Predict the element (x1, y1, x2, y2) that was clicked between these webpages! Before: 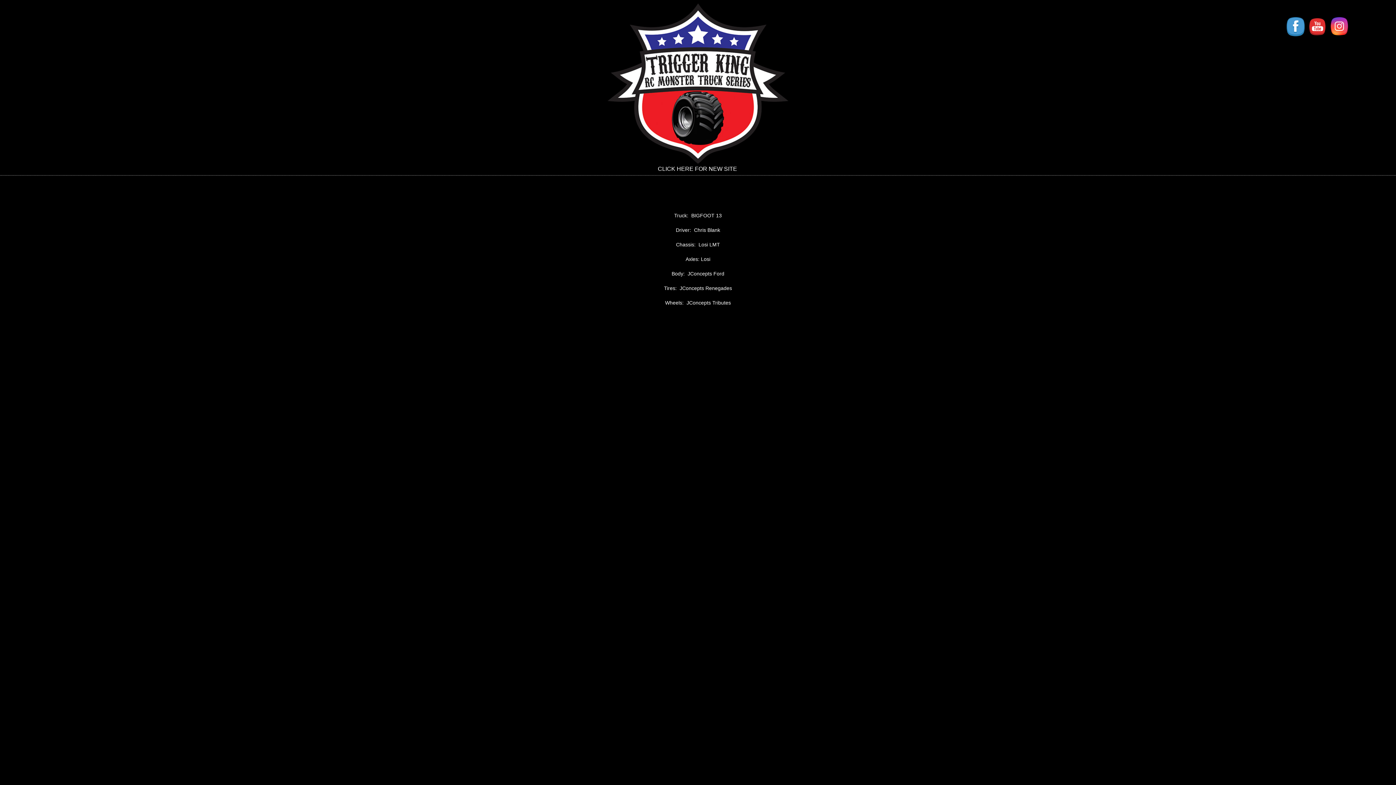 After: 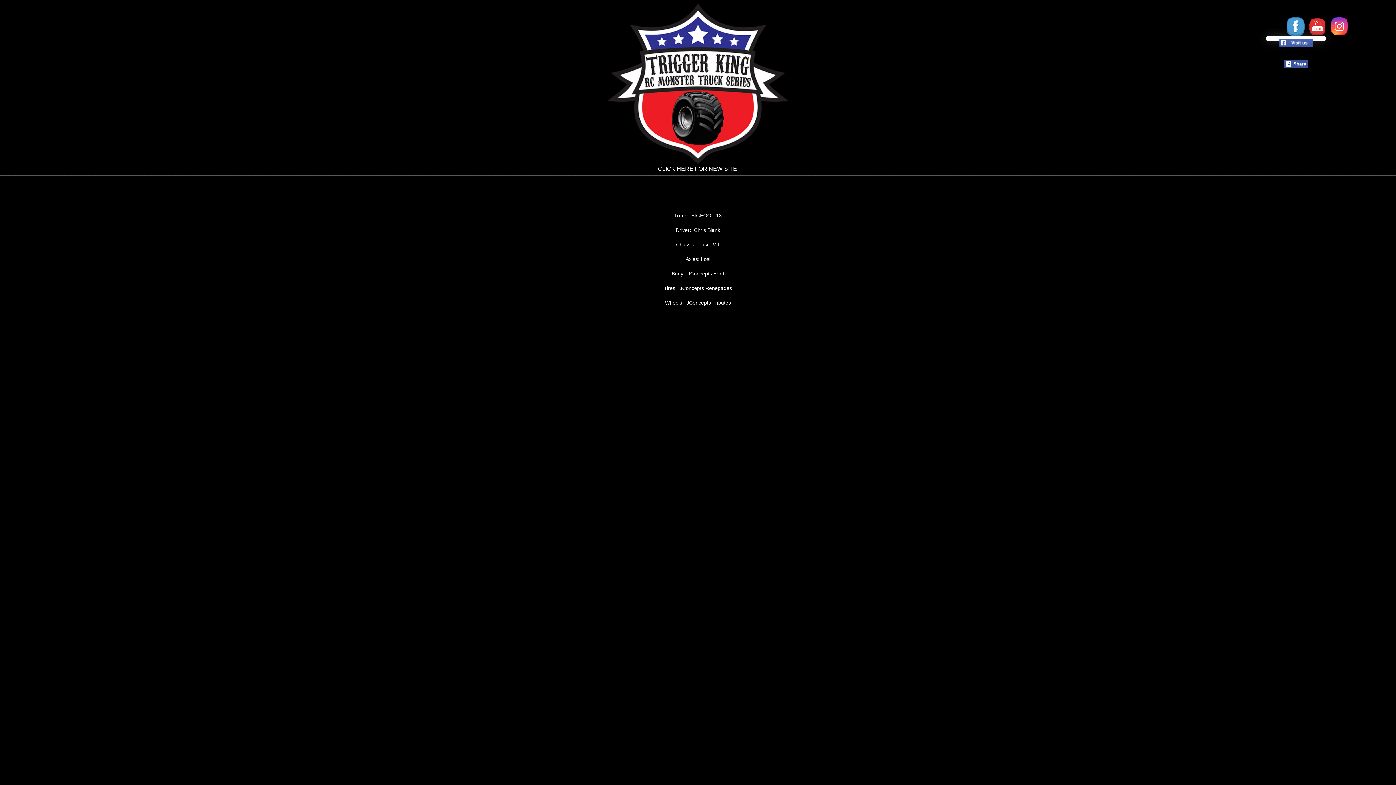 Action: bbox: (1287, 17, 1305, 35)